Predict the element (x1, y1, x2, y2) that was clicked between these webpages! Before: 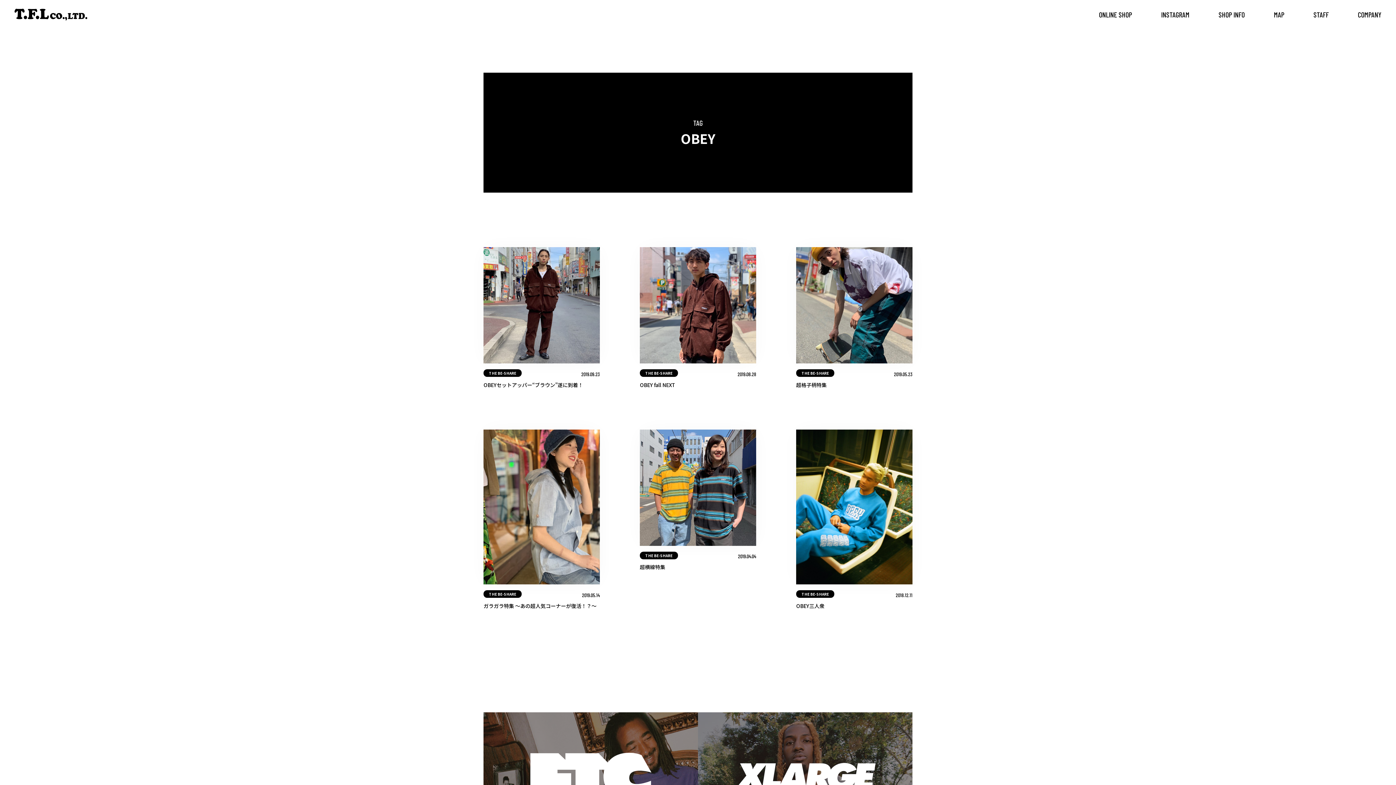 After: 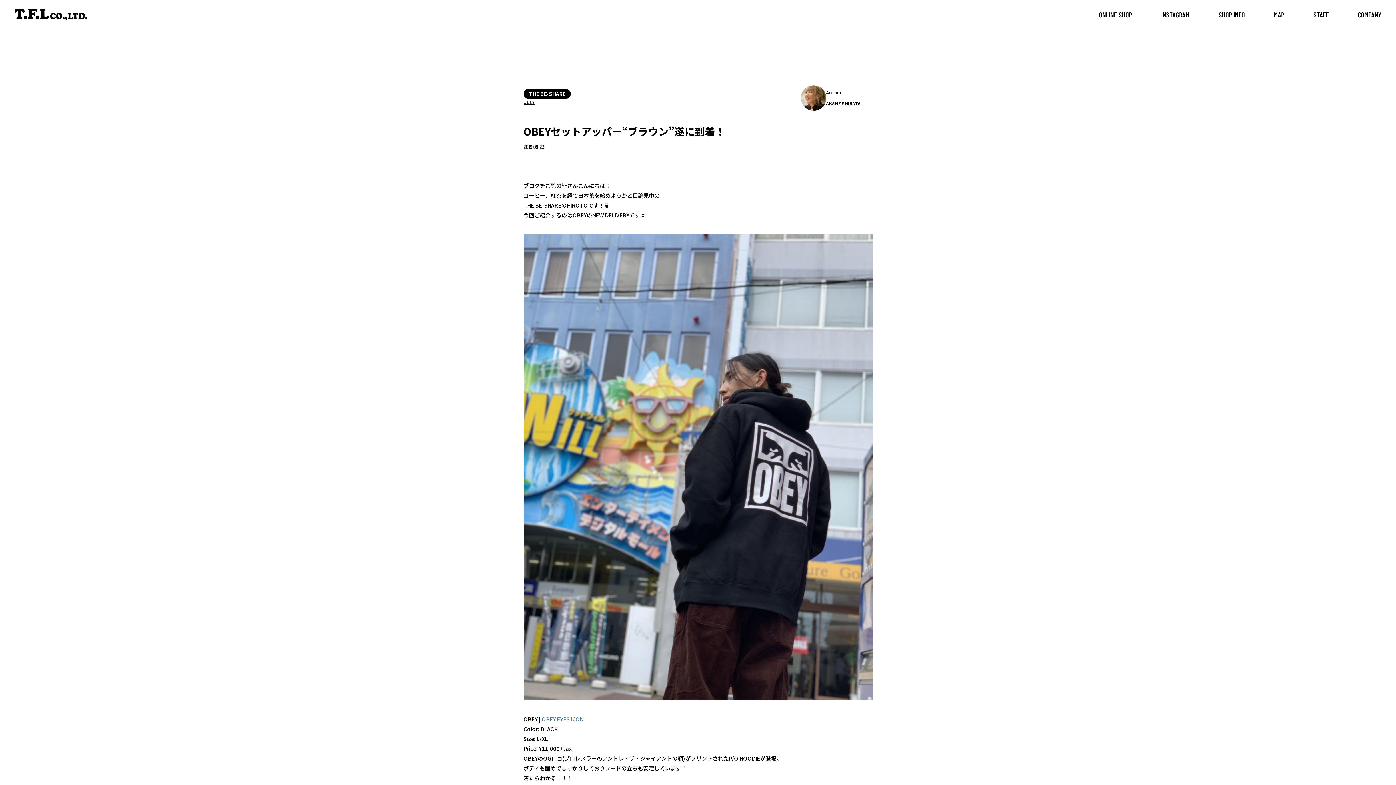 Action: bbox: (483, 380, 600, 389) label: OBEYセットアッパー“ブラウン”遂に到着！